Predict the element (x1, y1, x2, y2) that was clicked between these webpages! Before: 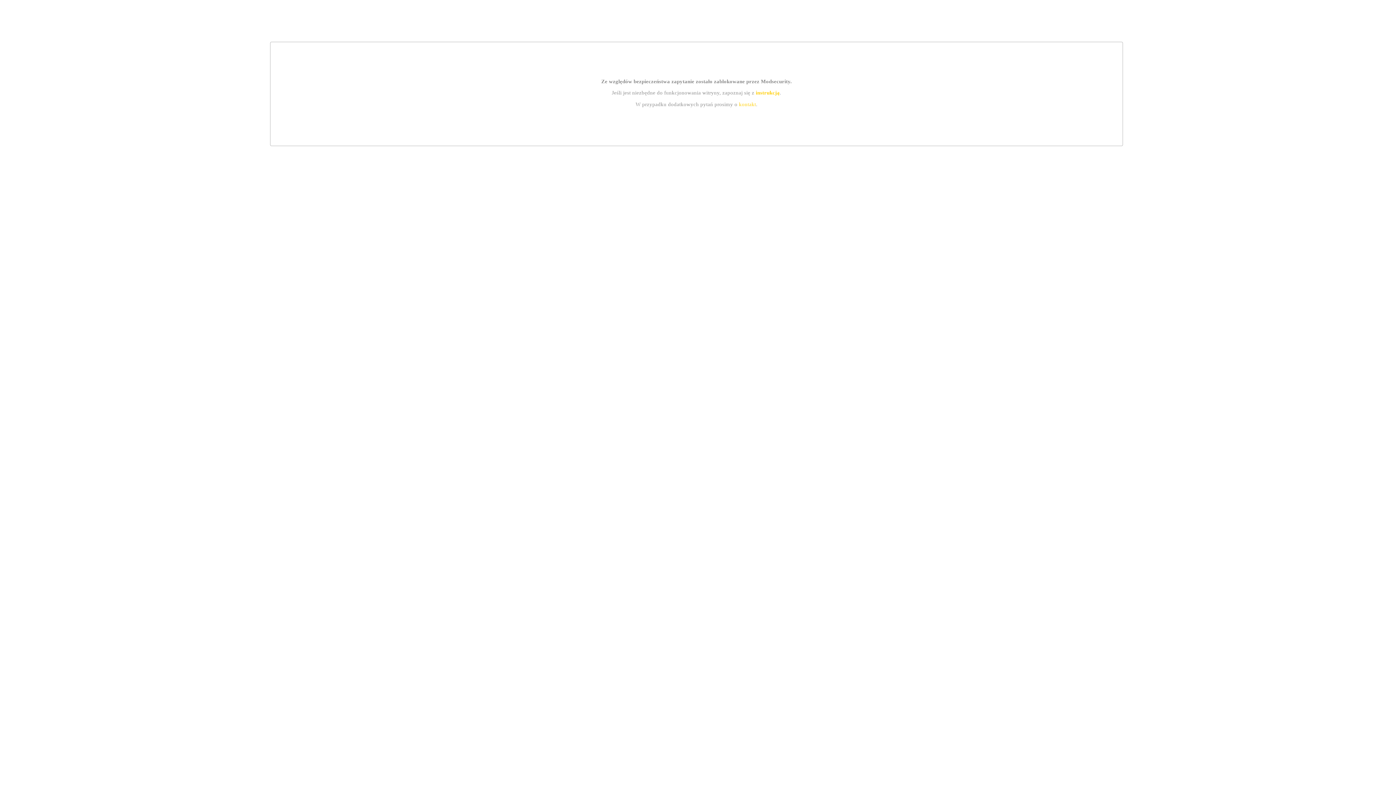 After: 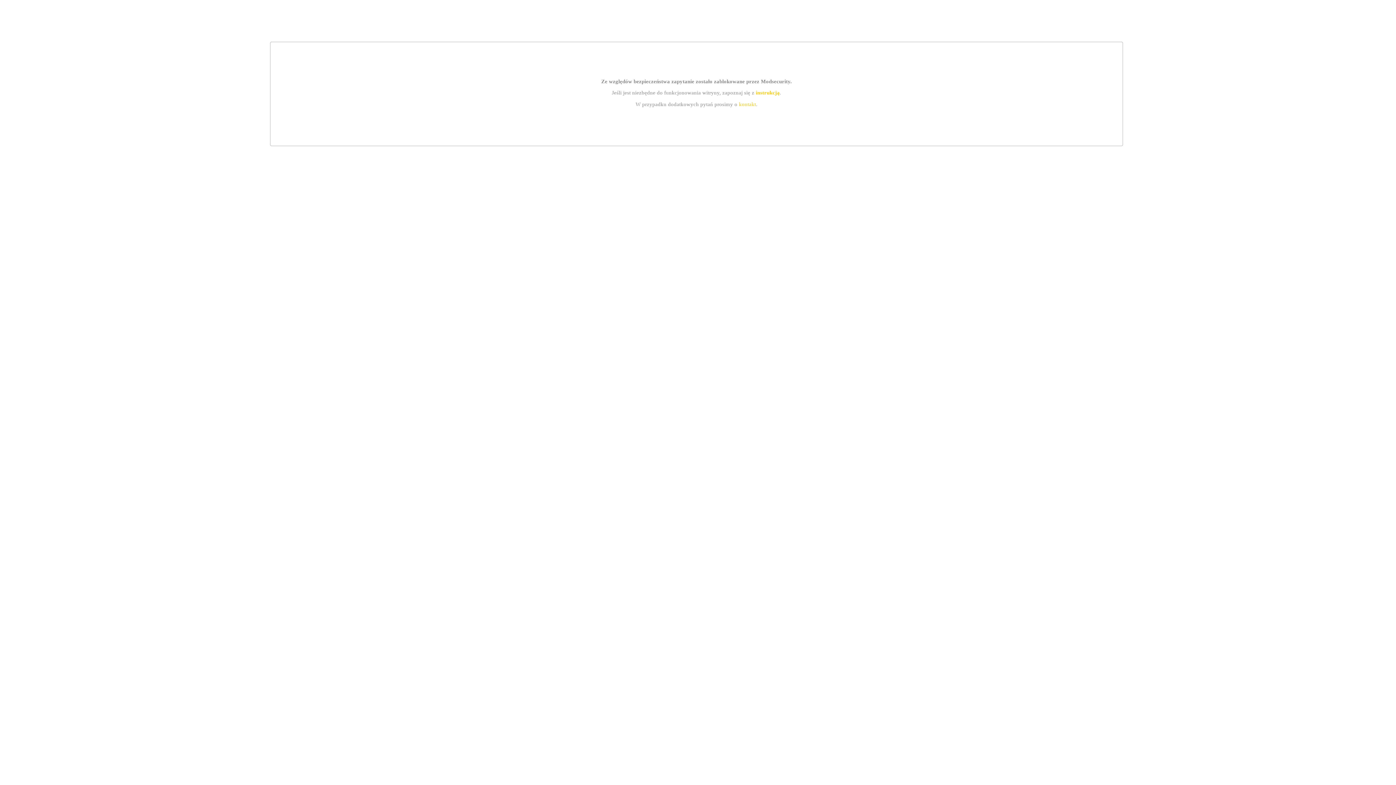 Action: bbox: (739, 101, 756, 107) label: kontakt